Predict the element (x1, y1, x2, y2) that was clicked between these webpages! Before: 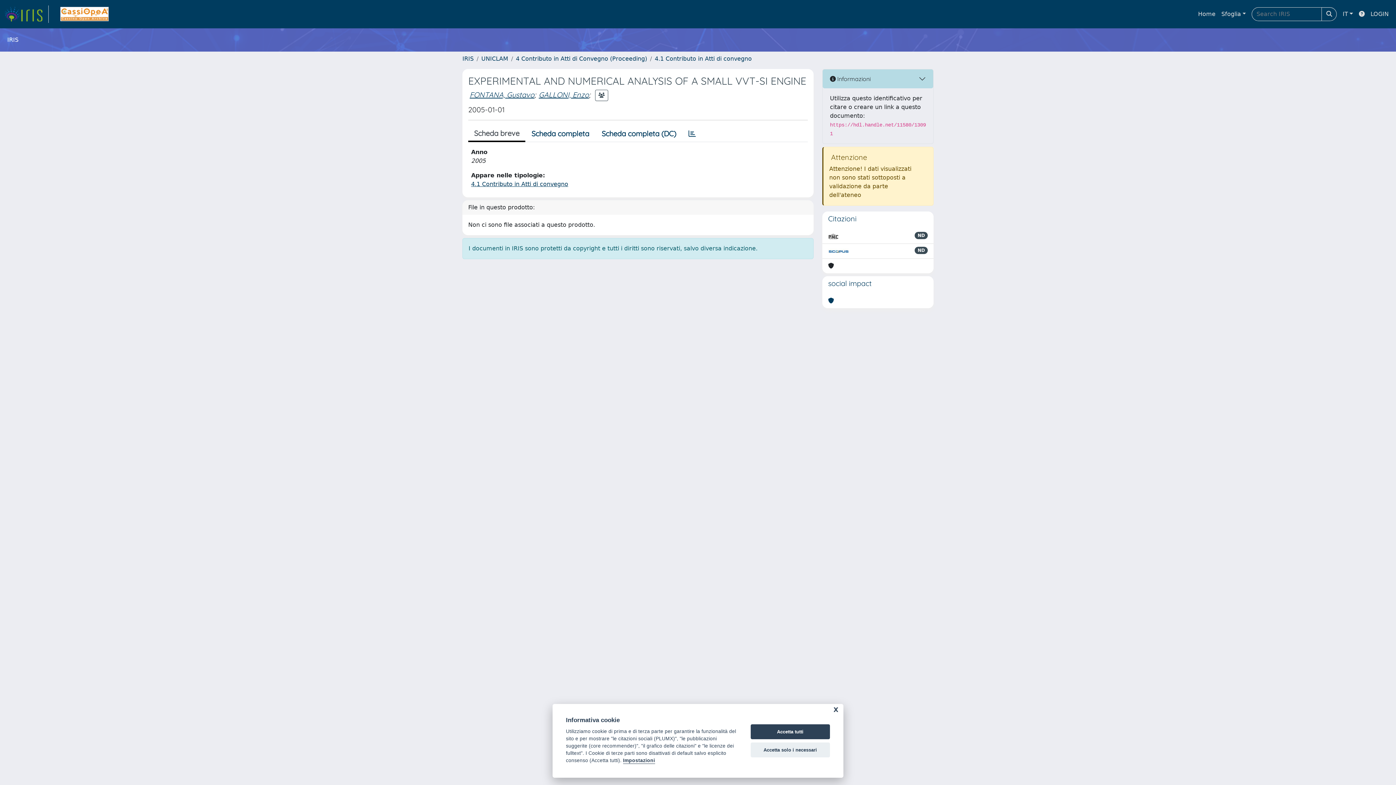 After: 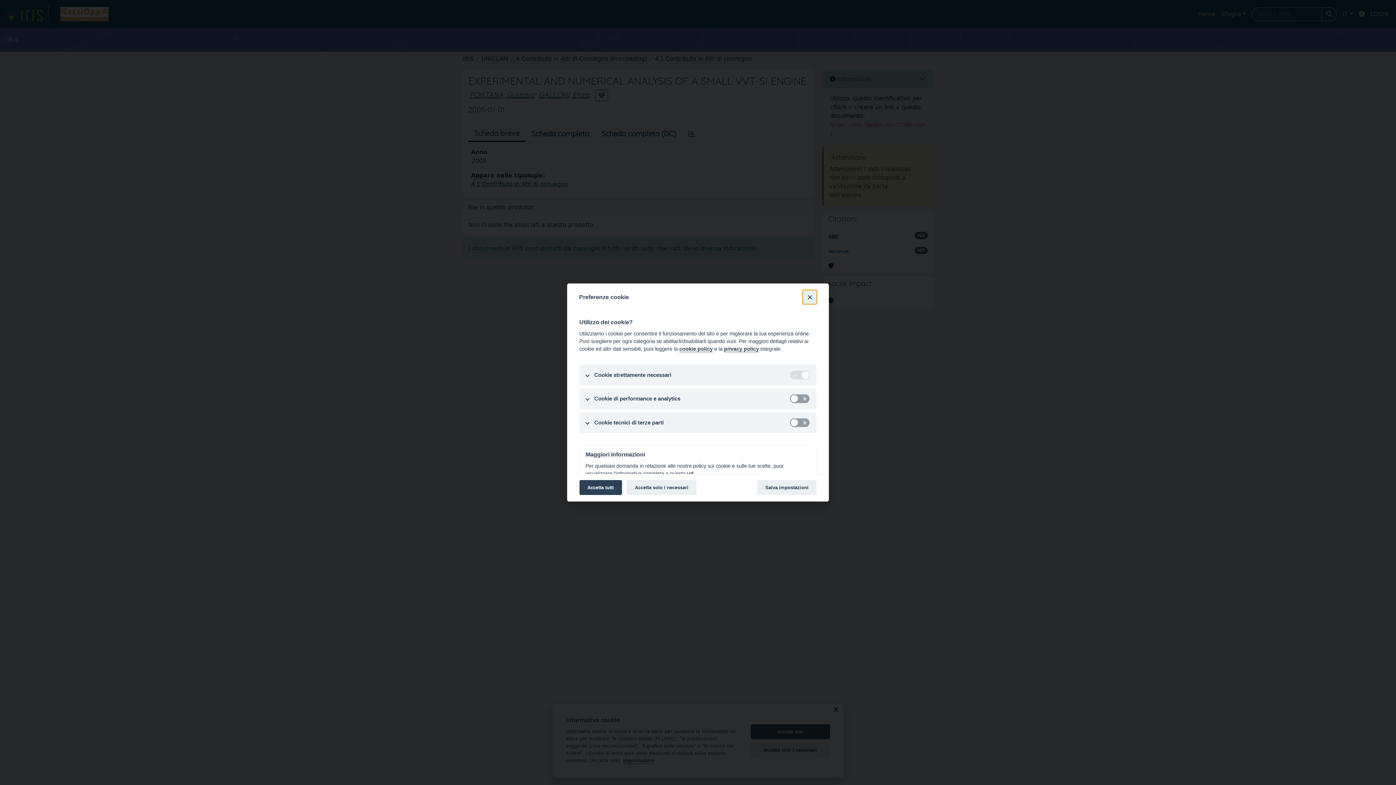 Action: bbox: (623, 758, 655, 764) label: Impostazioni